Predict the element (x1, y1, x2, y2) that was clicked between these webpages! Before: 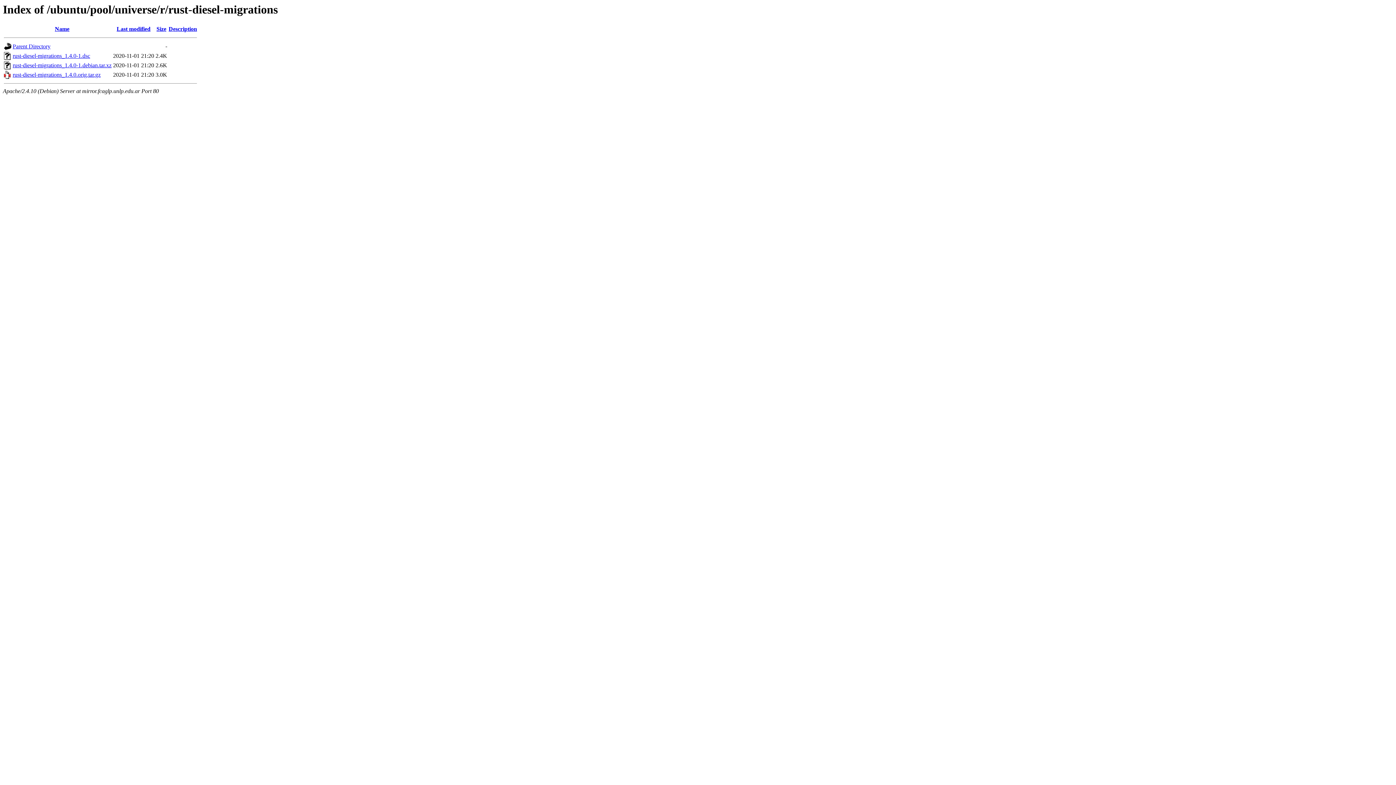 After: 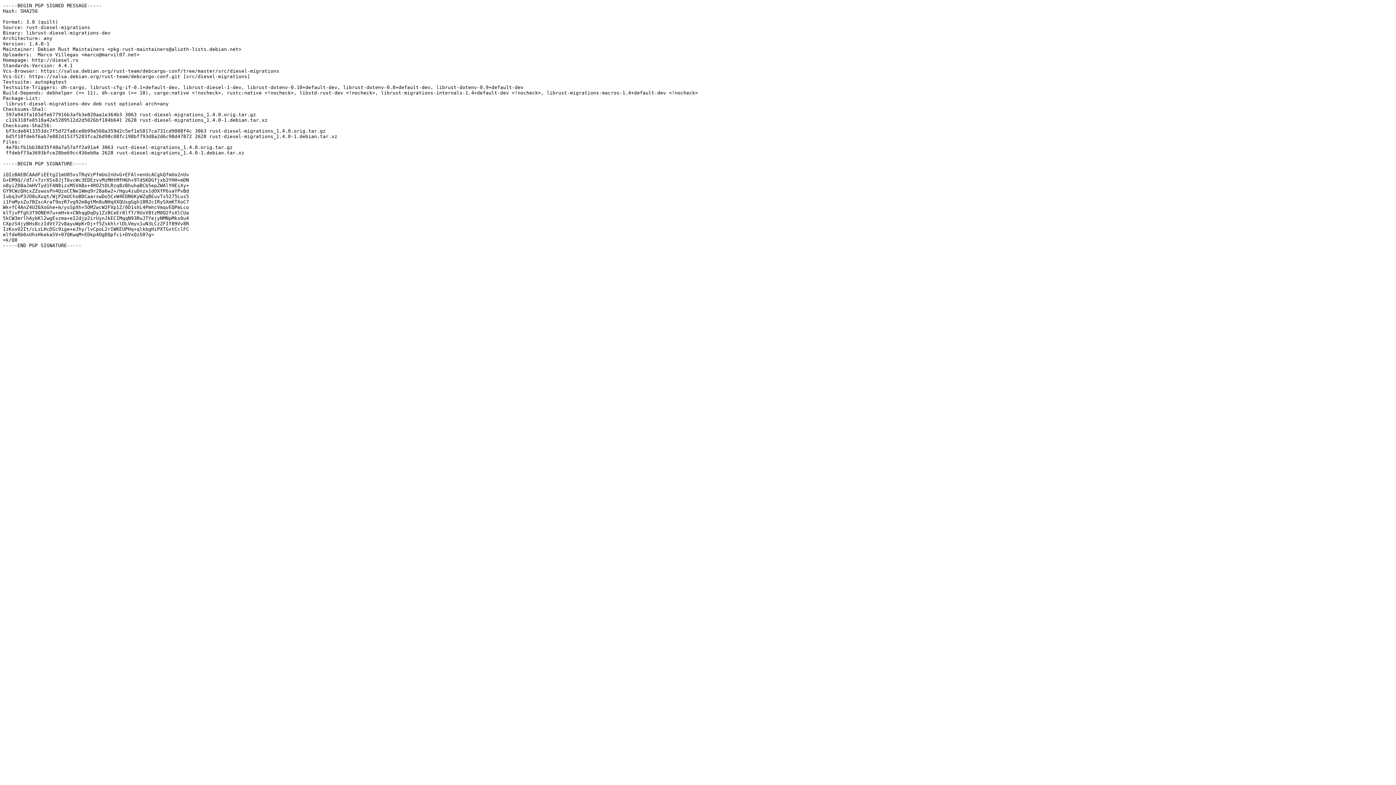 Action: label: rust-diesel-migrations_1.4.0-1.dsc bbox: (12, 52, 90, 59)